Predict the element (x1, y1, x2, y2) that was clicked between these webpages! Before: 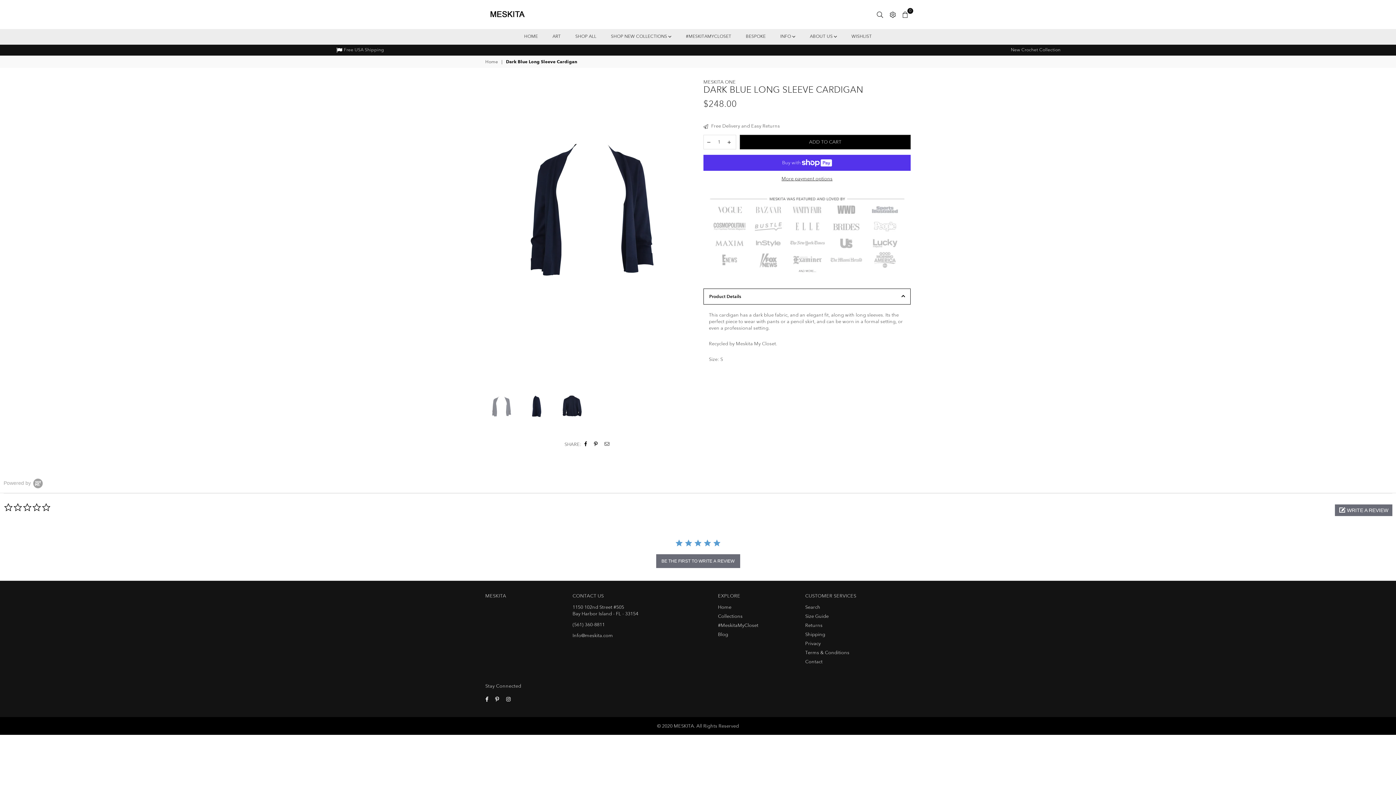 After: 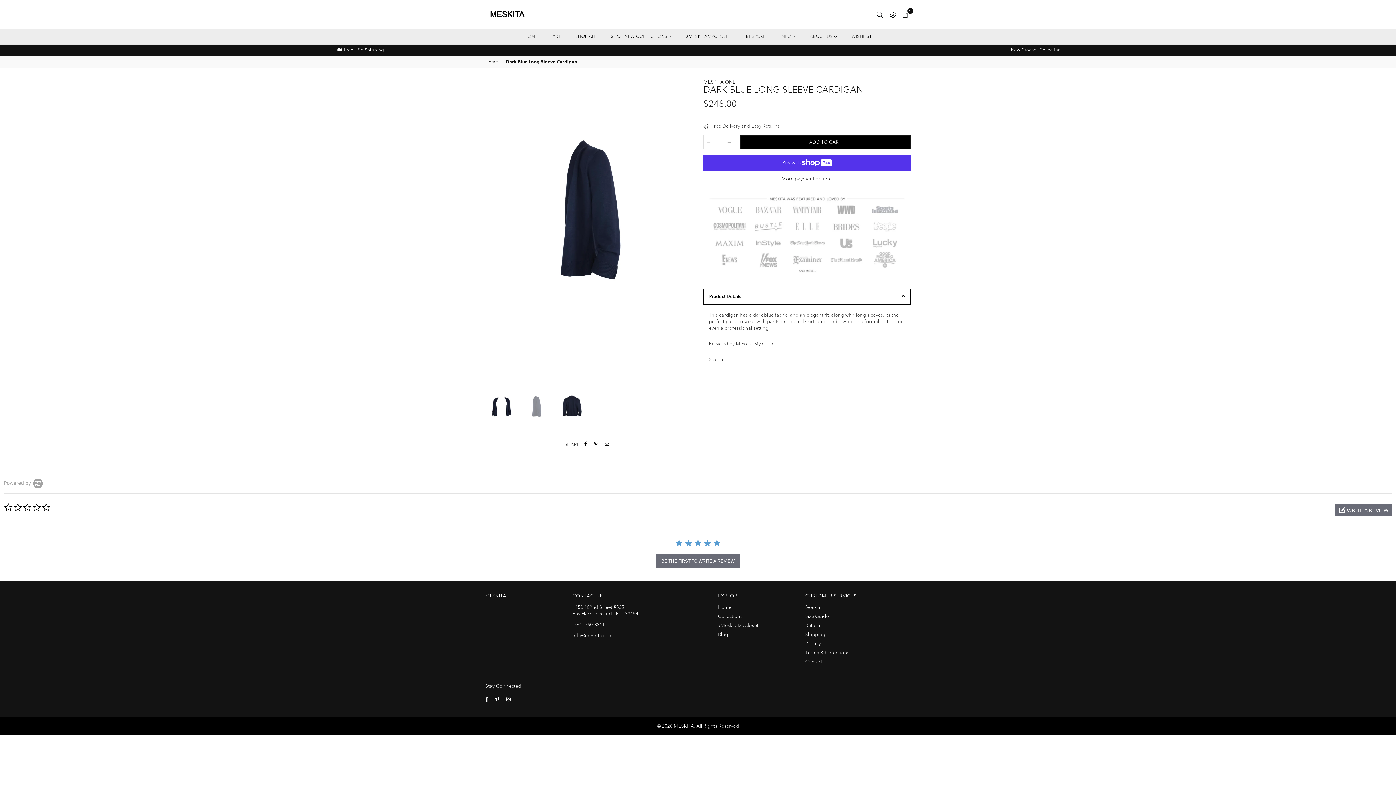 Action: bbox: (520, 386, 552, 433)